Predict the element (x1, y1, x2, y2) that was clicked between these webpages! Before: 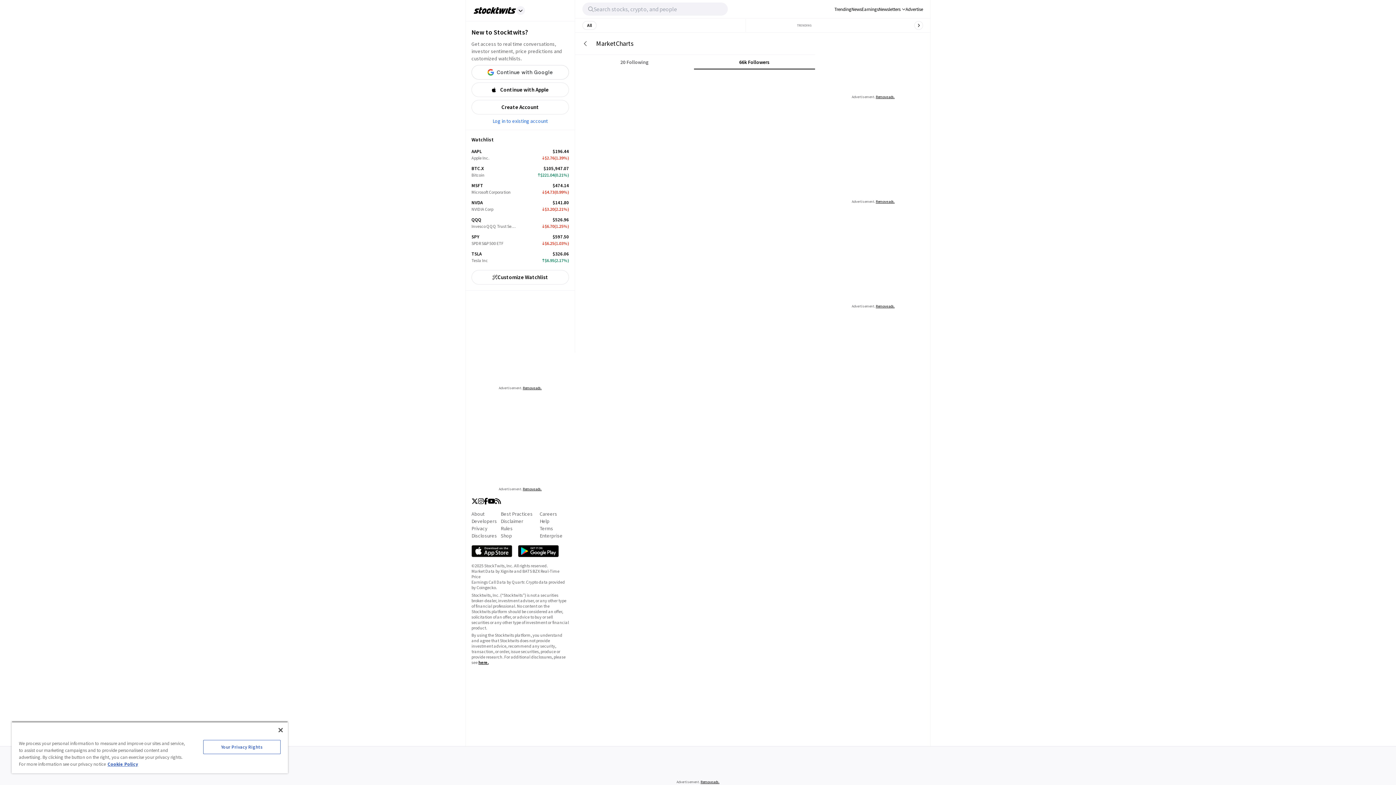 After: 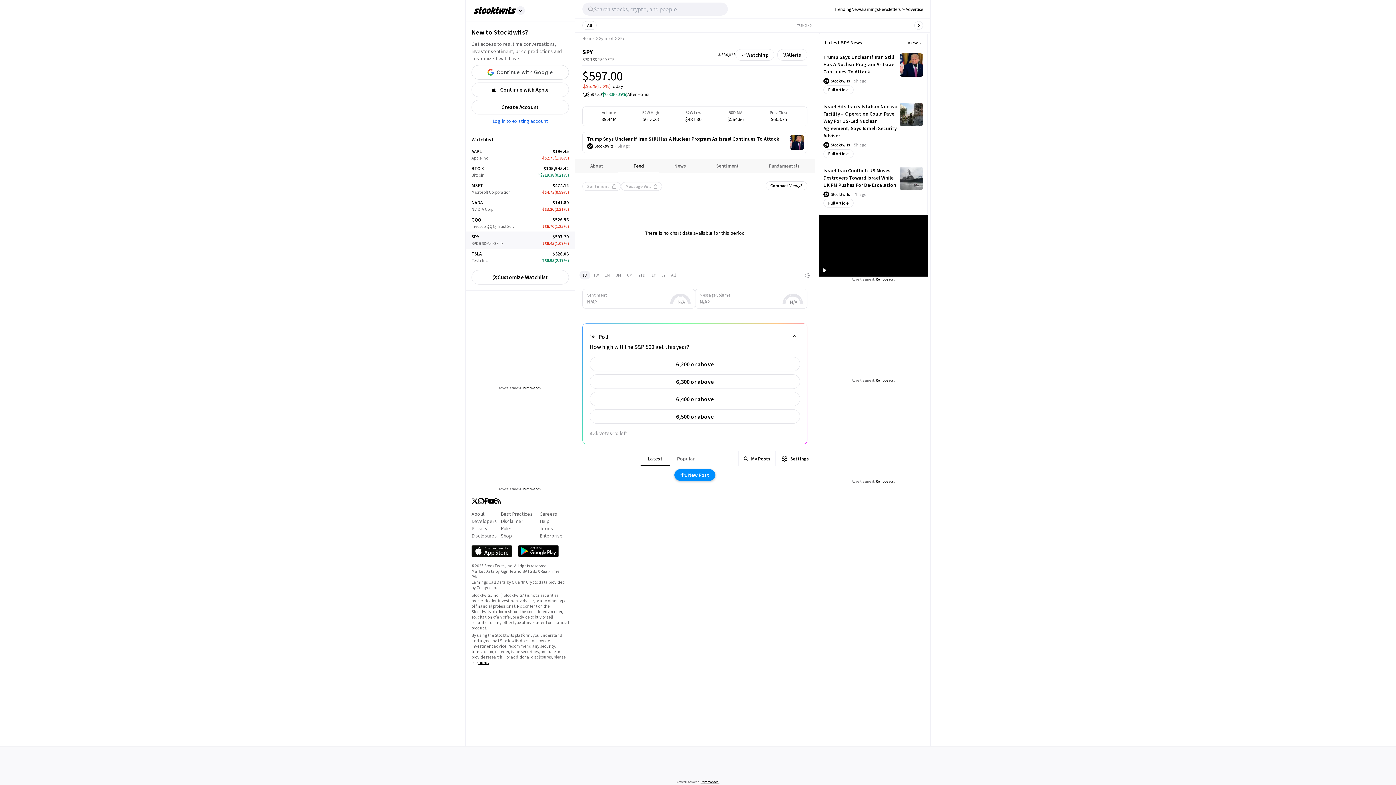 Action: label: SPY

SPDR S&P 500 ETF

$597.50

$6.25
(1.03%) bbox: (471, 231, 569, 248)